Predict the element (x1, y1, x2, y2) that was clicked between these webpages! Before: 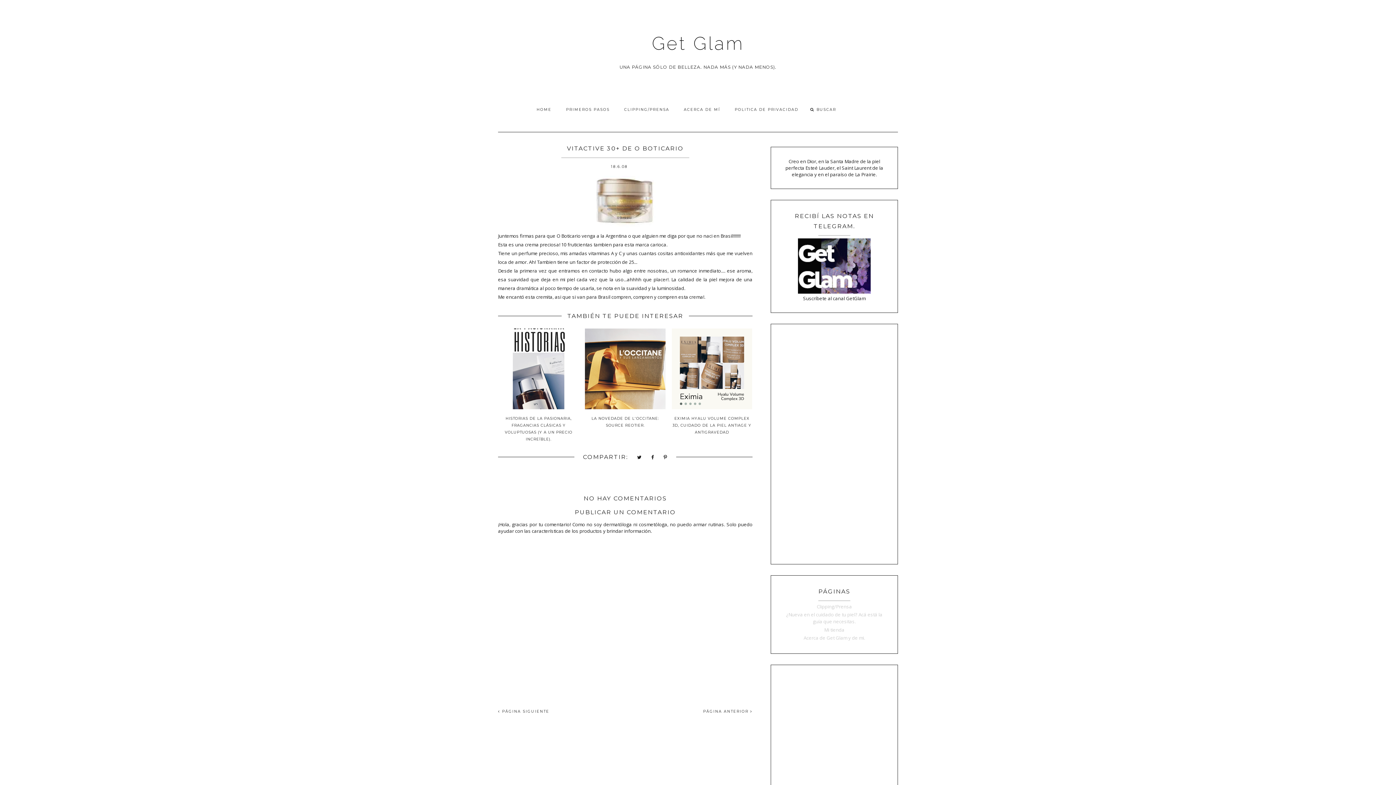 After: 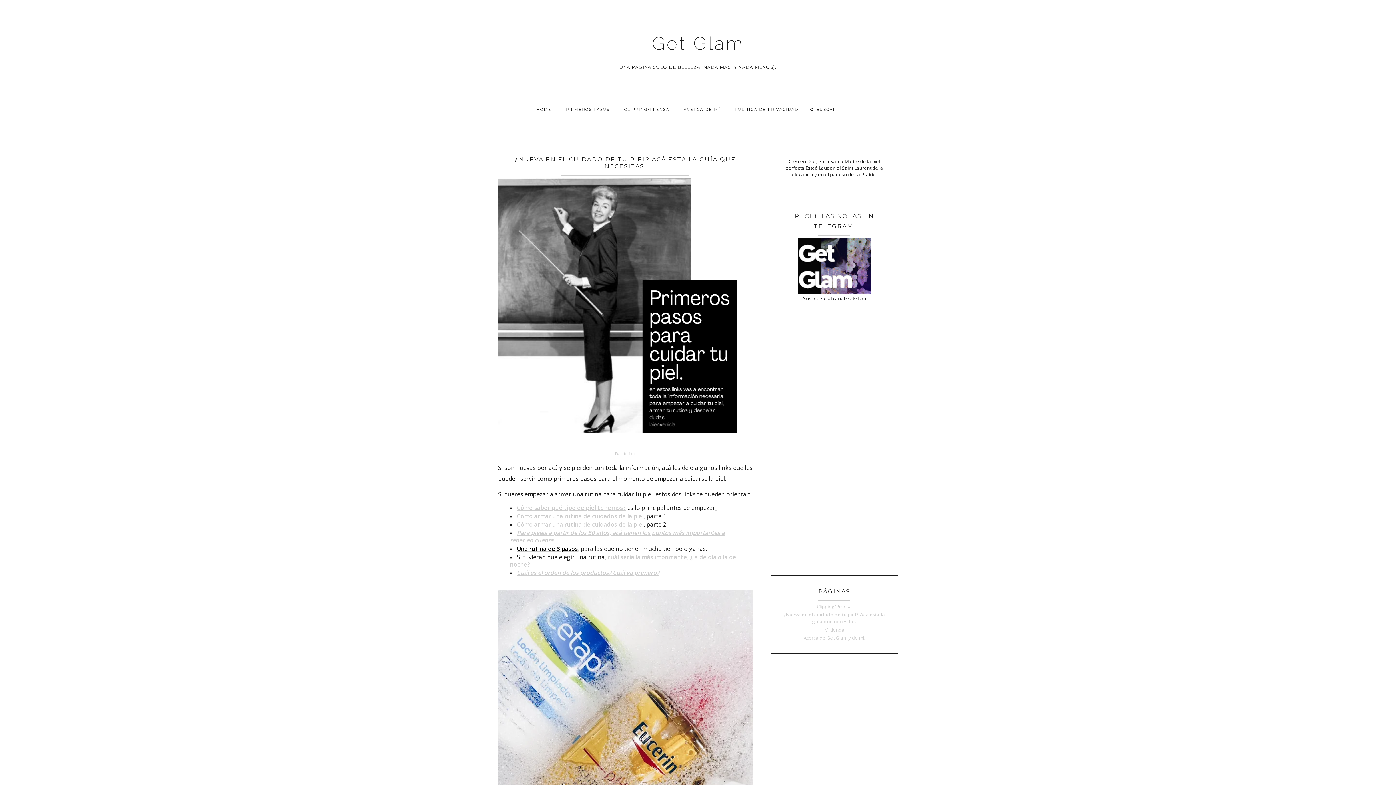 Action: label: PRIMEROS PASOS bbox: (558, 101, 617, 117)